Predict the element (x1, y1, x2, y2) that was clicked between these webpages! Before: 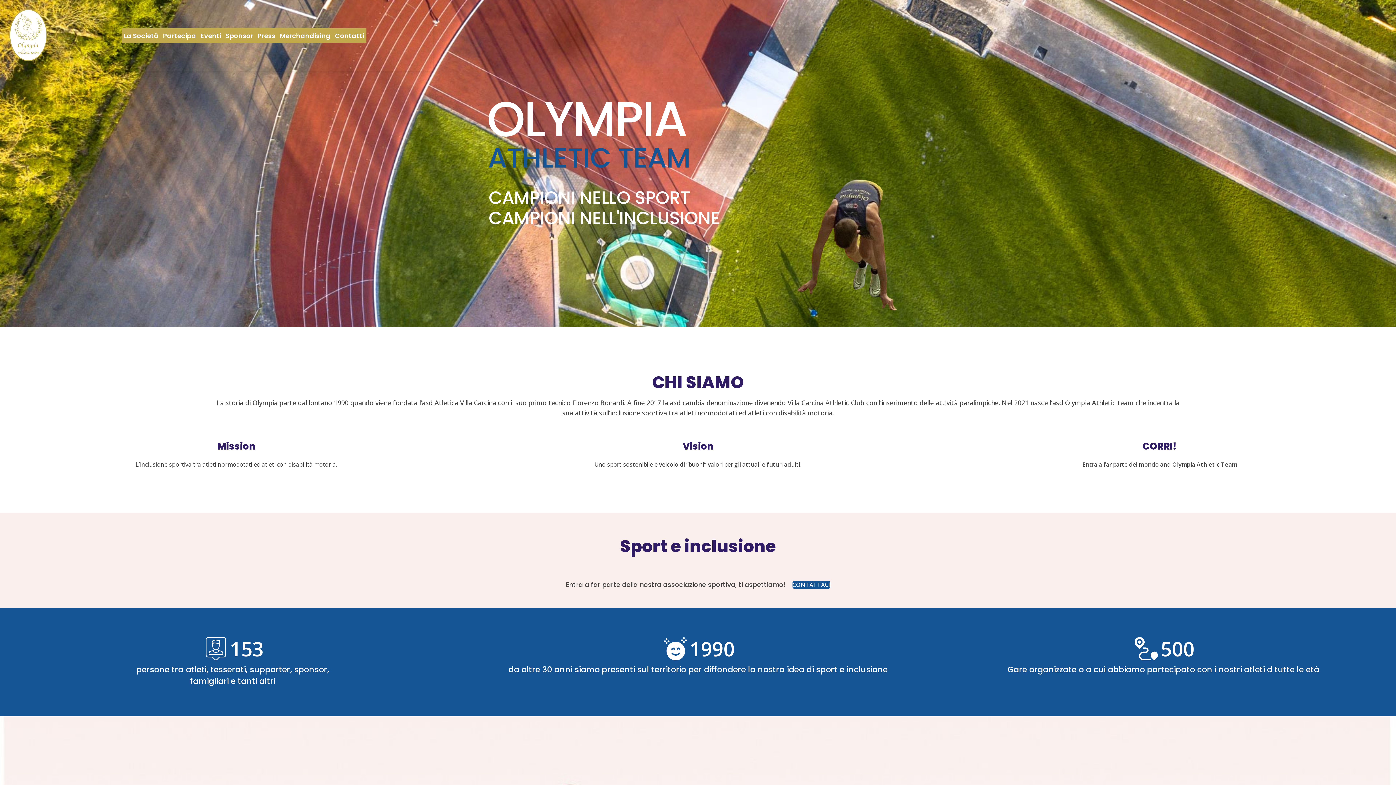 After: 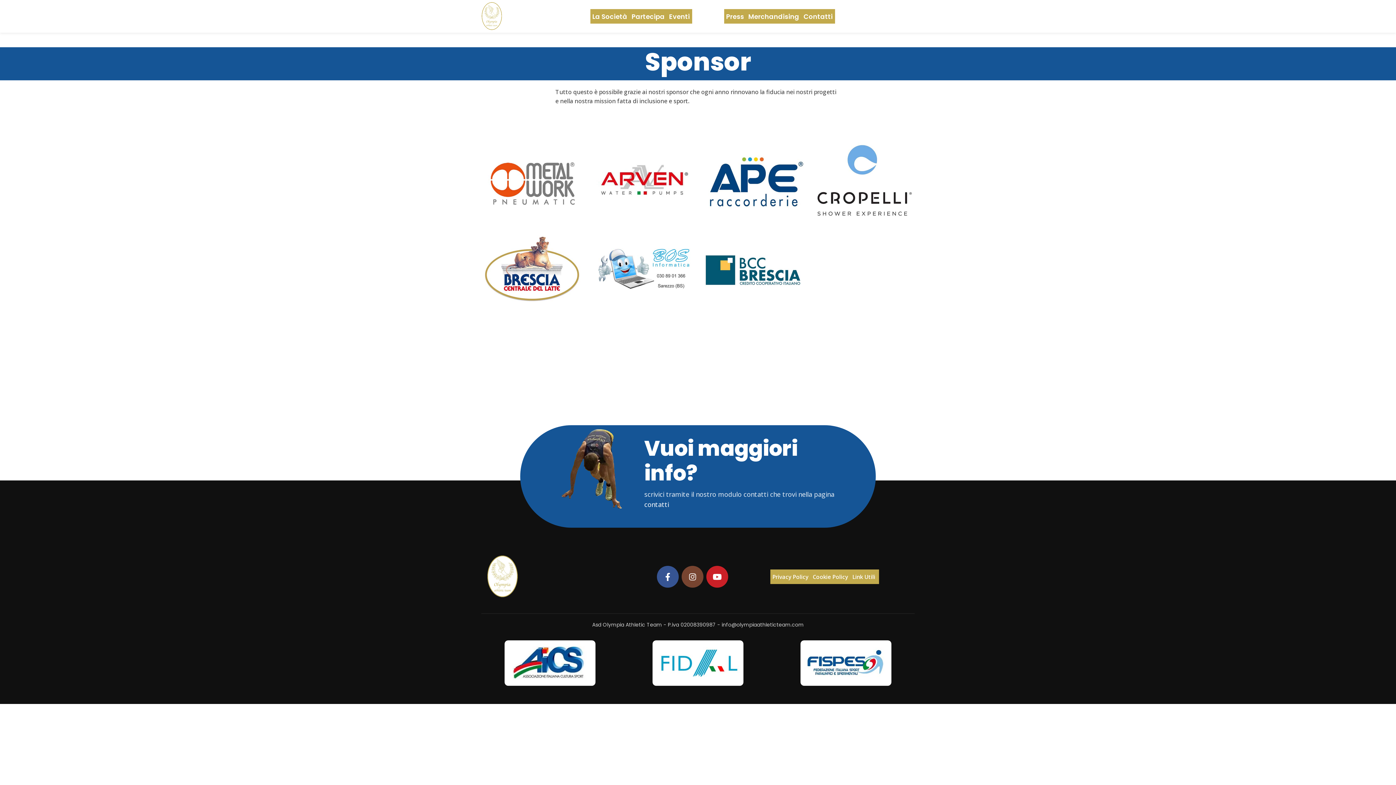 Action: bbox: (225, 28, 253, 42) label: Sponsor